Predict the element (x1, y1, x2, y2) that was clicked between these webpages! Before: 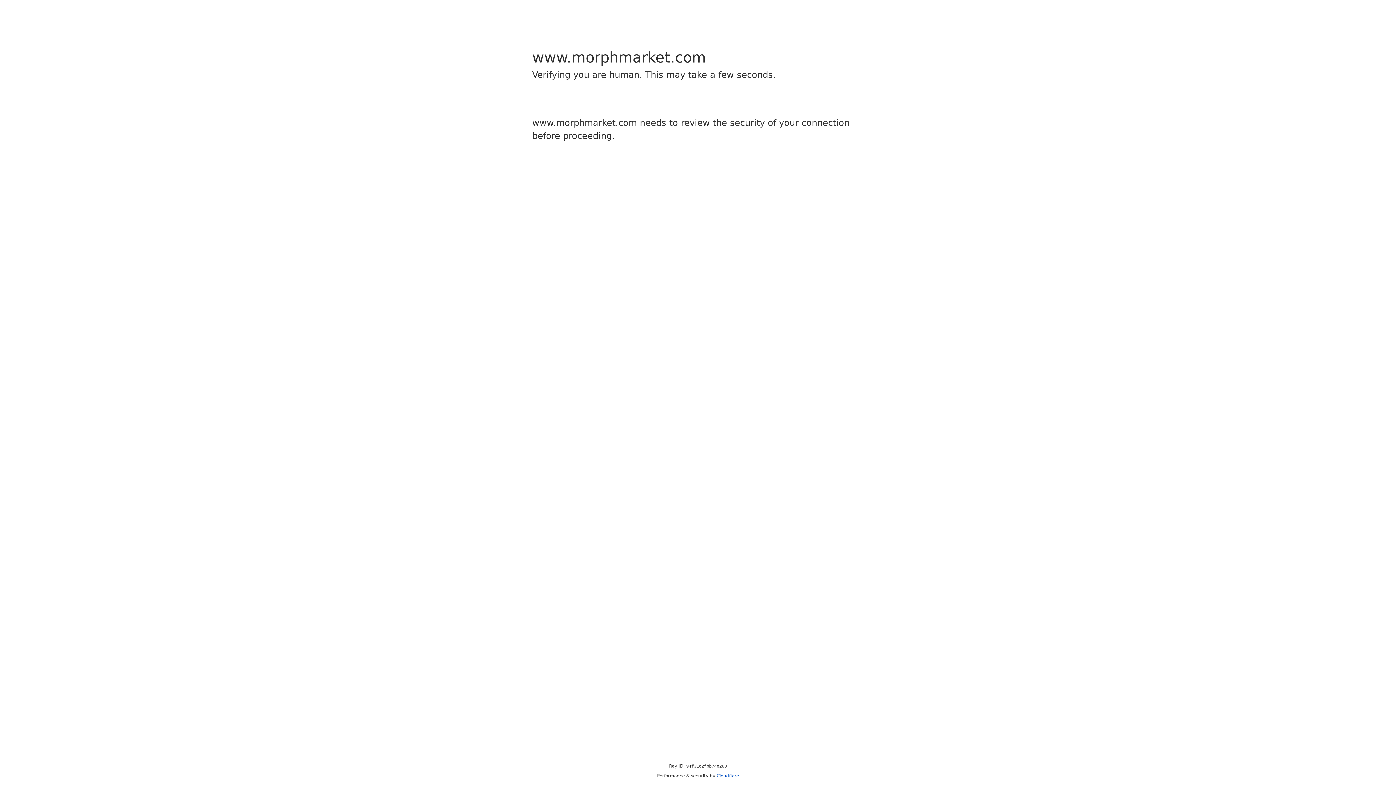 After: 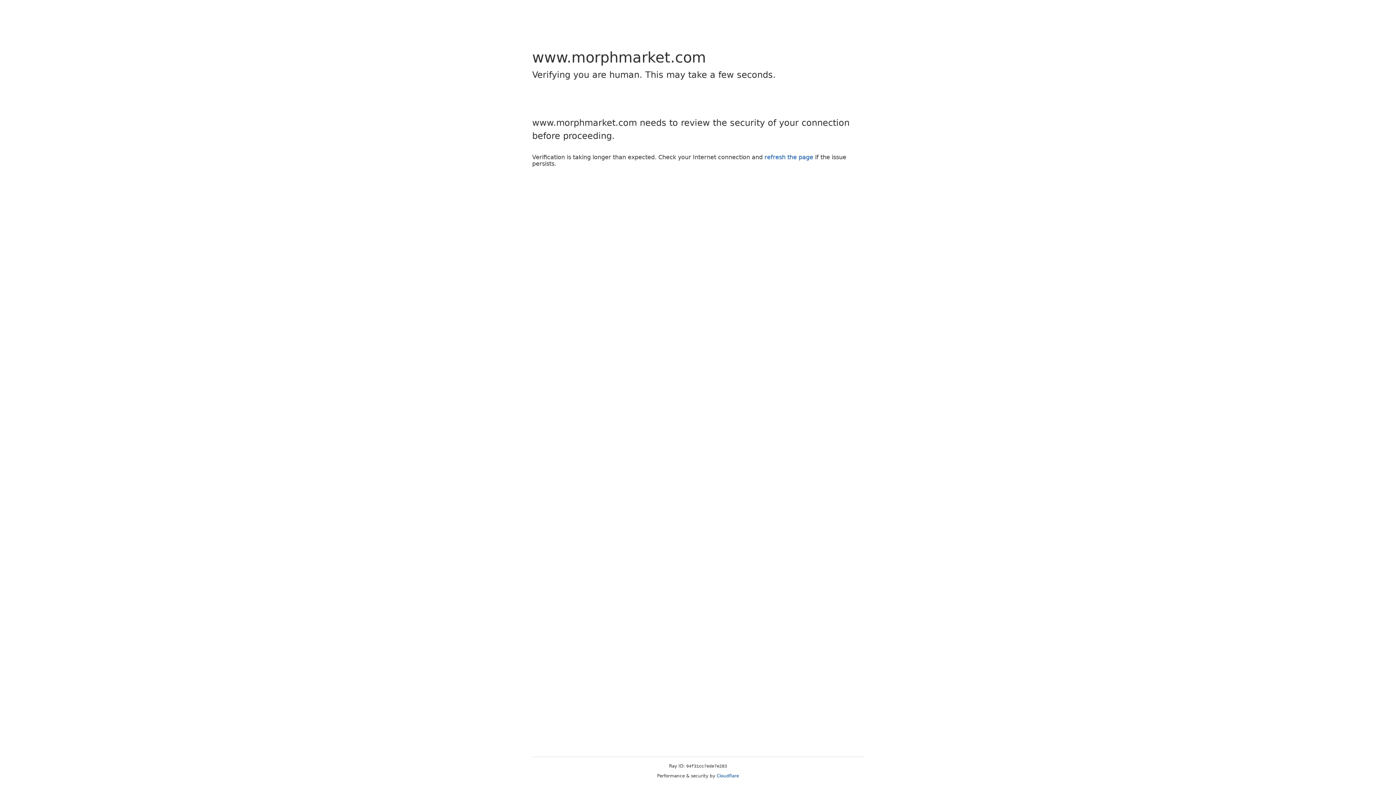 Action: bbox: (716, 773, 739, 778) label: Cloudflare